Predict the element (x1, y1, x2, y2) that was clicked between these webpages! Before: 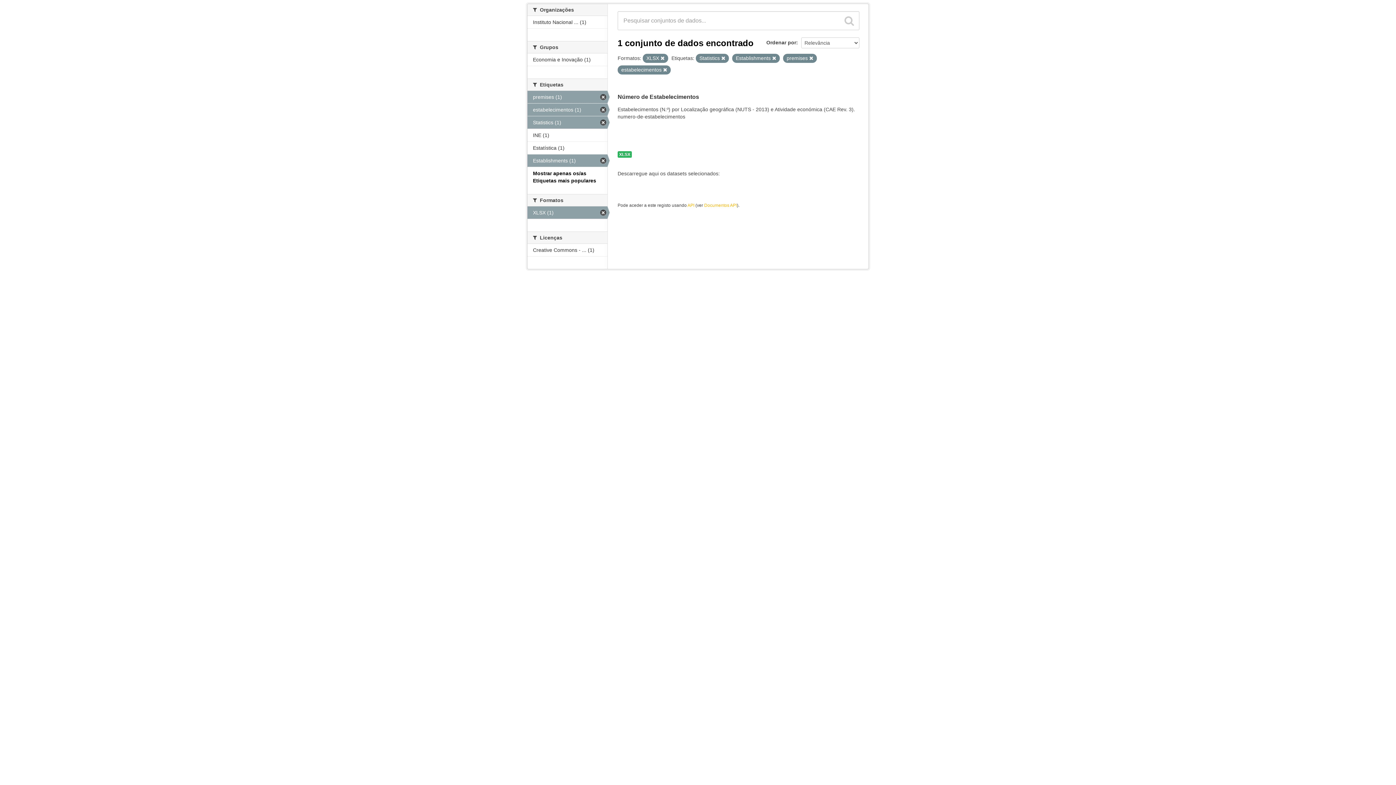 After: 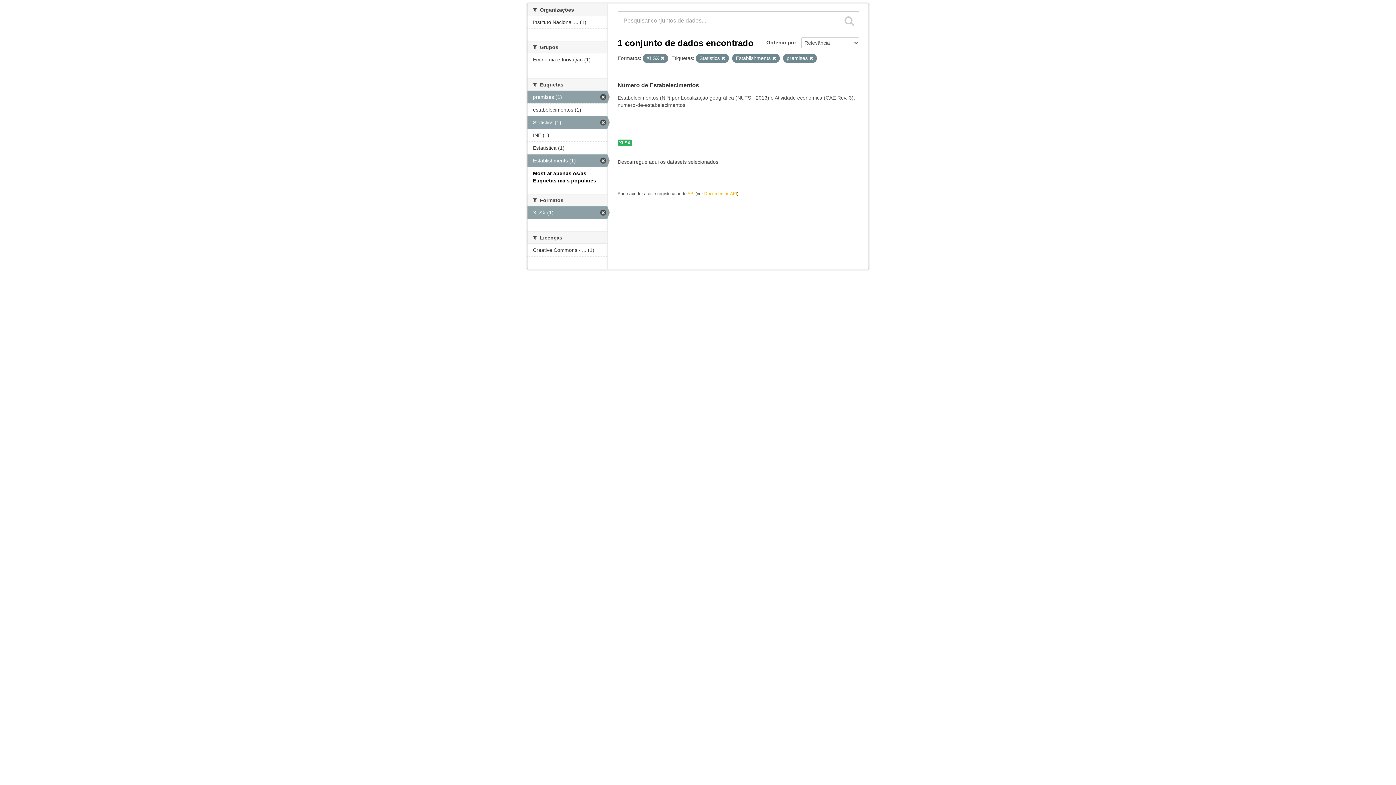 Action: bbox: (663, 68, 667, 72)